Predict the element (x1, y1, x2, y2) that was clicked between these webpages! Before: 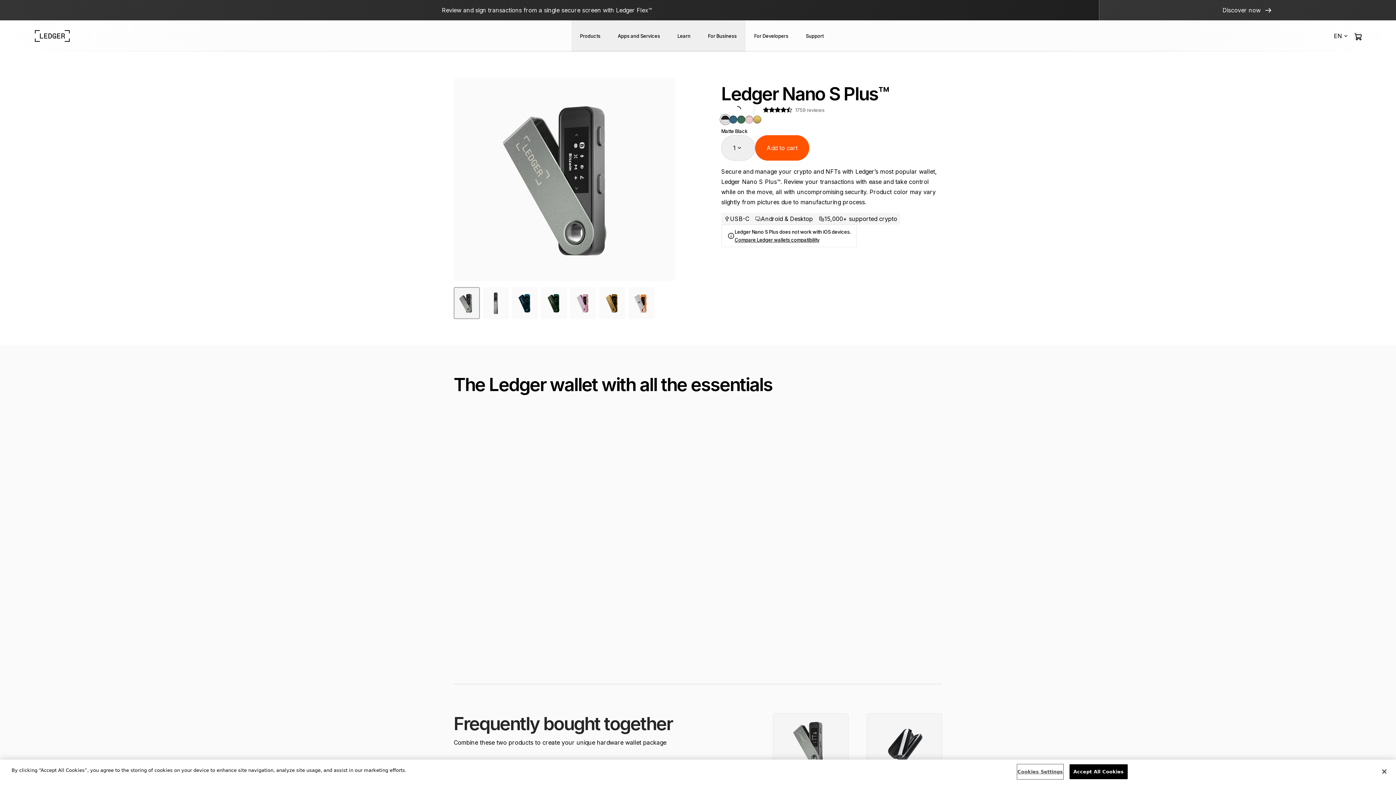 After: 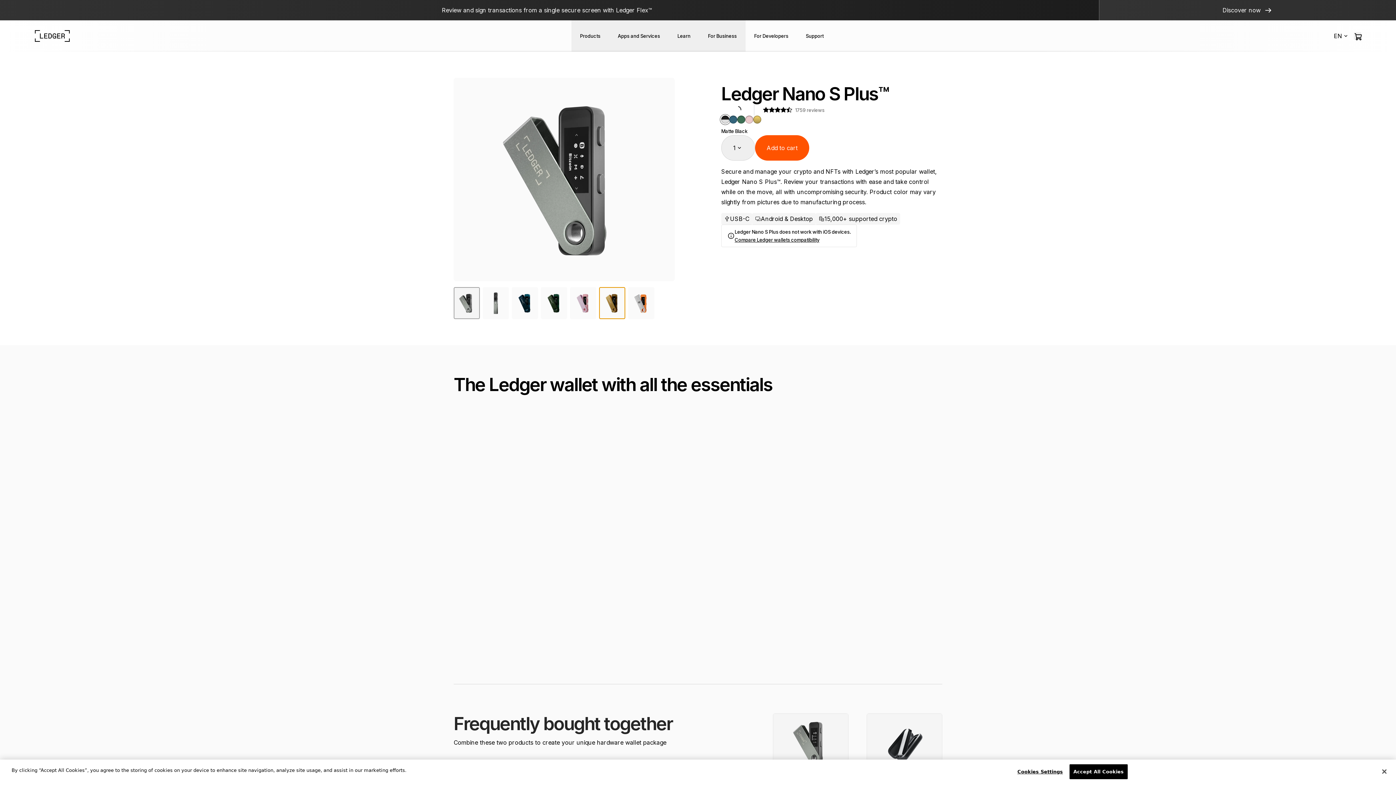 Action: label: Slide 5 bbox: (599, 287, 625, 319)